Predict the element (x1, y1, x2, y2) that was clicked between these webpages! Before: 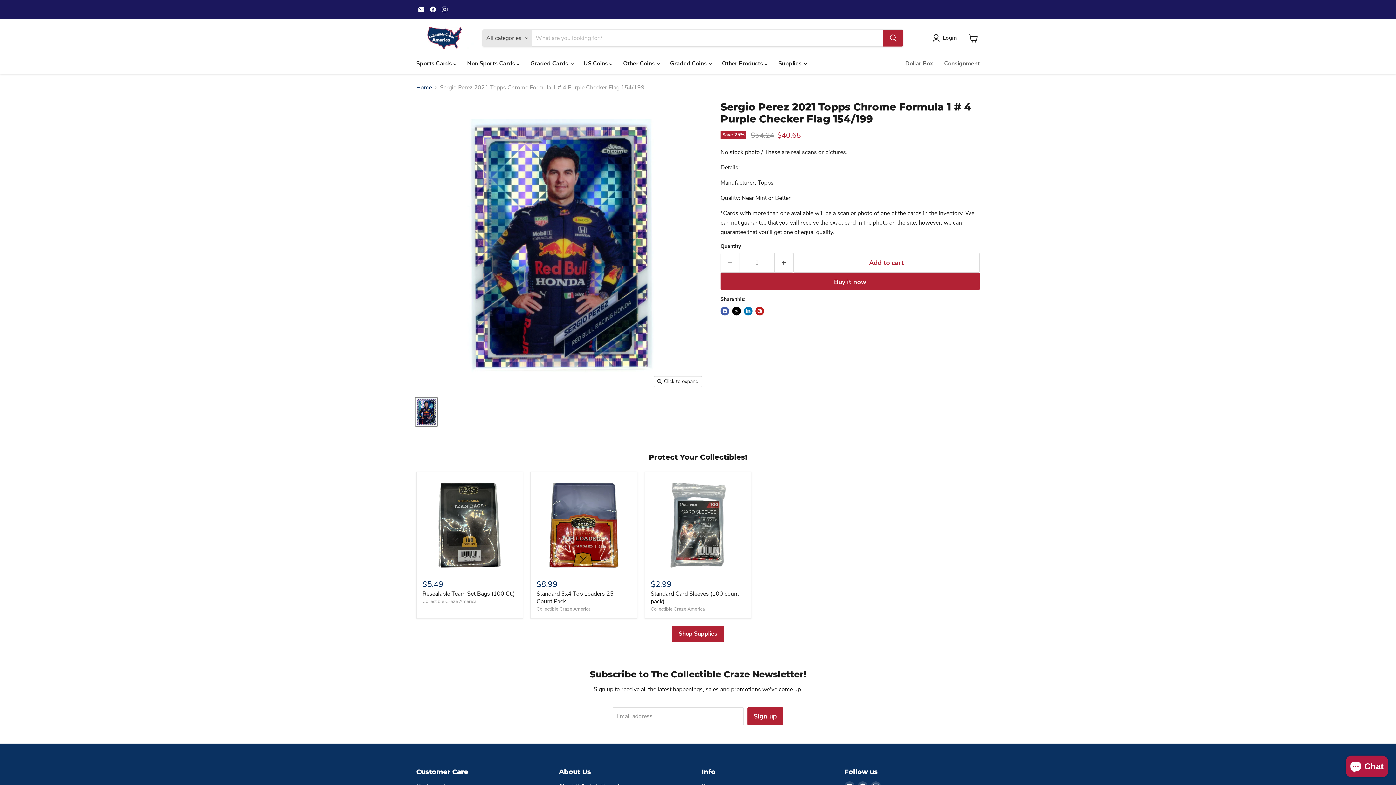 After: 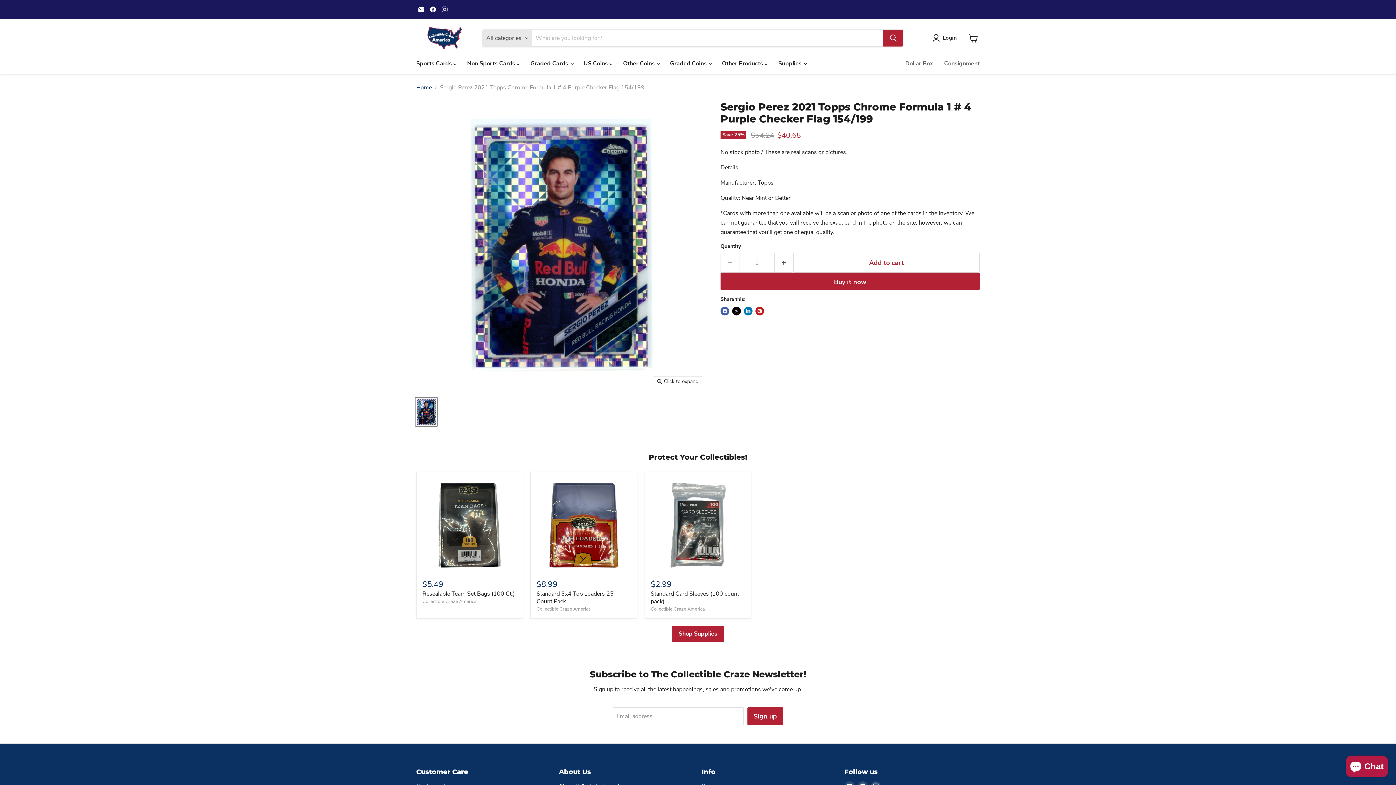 Action: label: Find us on Instagram bbox: (439, 4, 449, 14)